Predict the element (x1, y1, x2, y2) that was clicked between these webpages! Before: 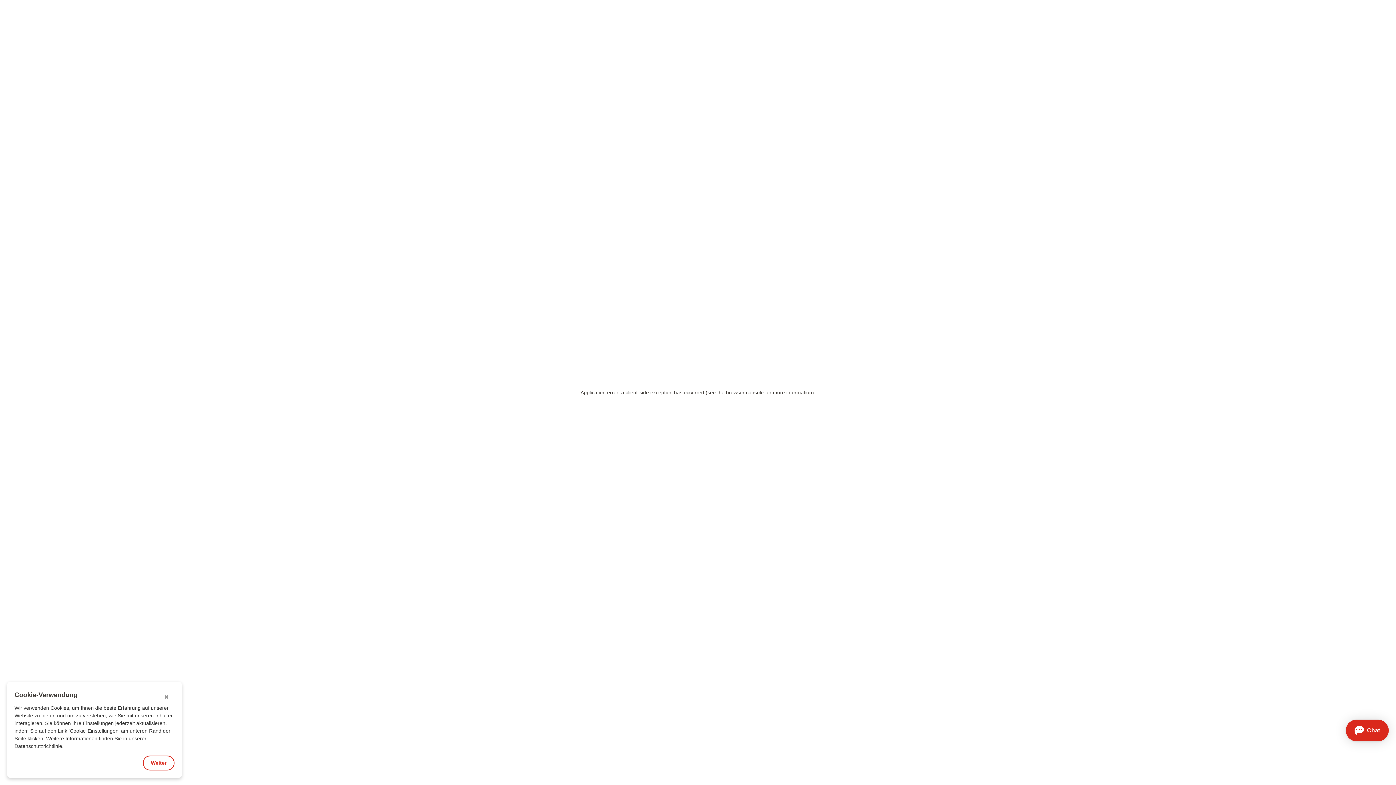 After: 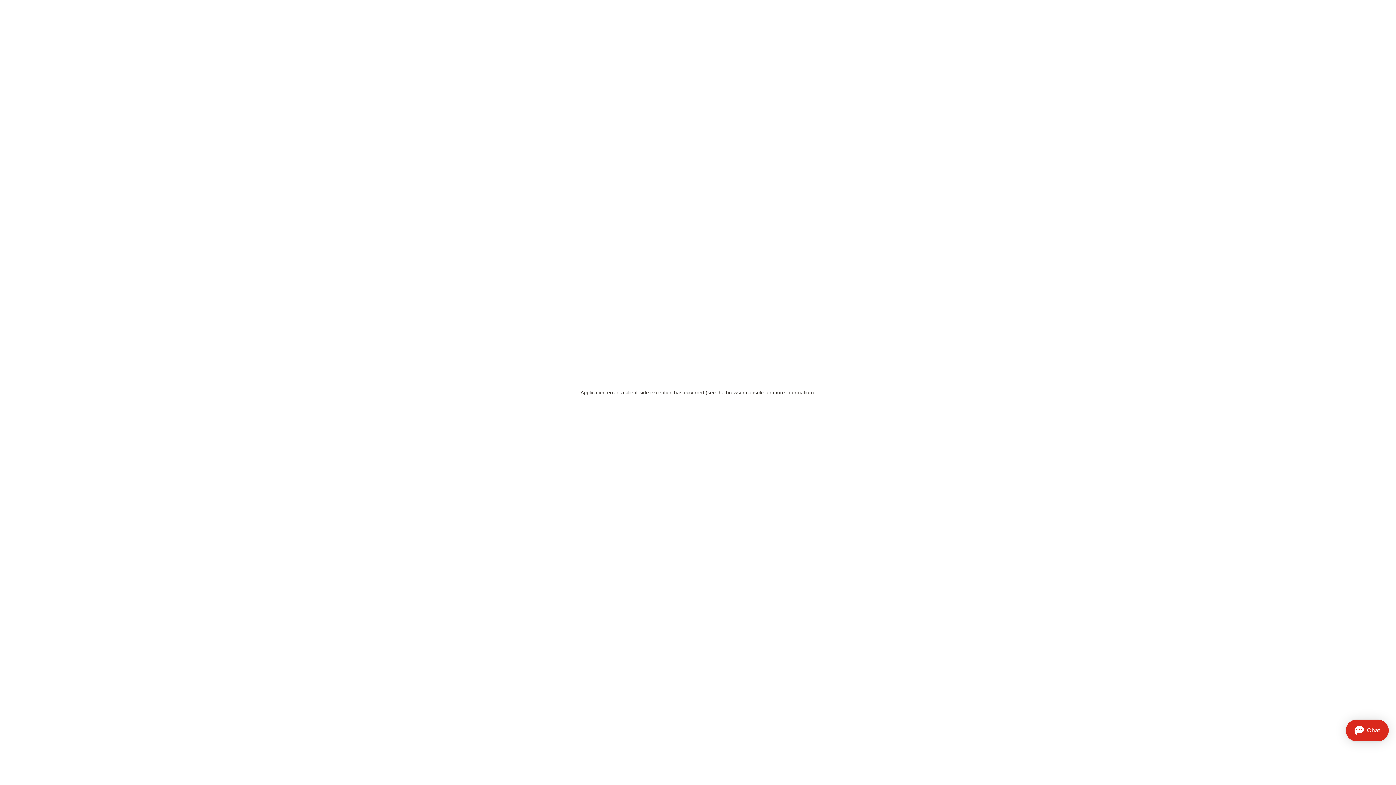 Action: bbox: (161, 693, 170, 702) label: ✖